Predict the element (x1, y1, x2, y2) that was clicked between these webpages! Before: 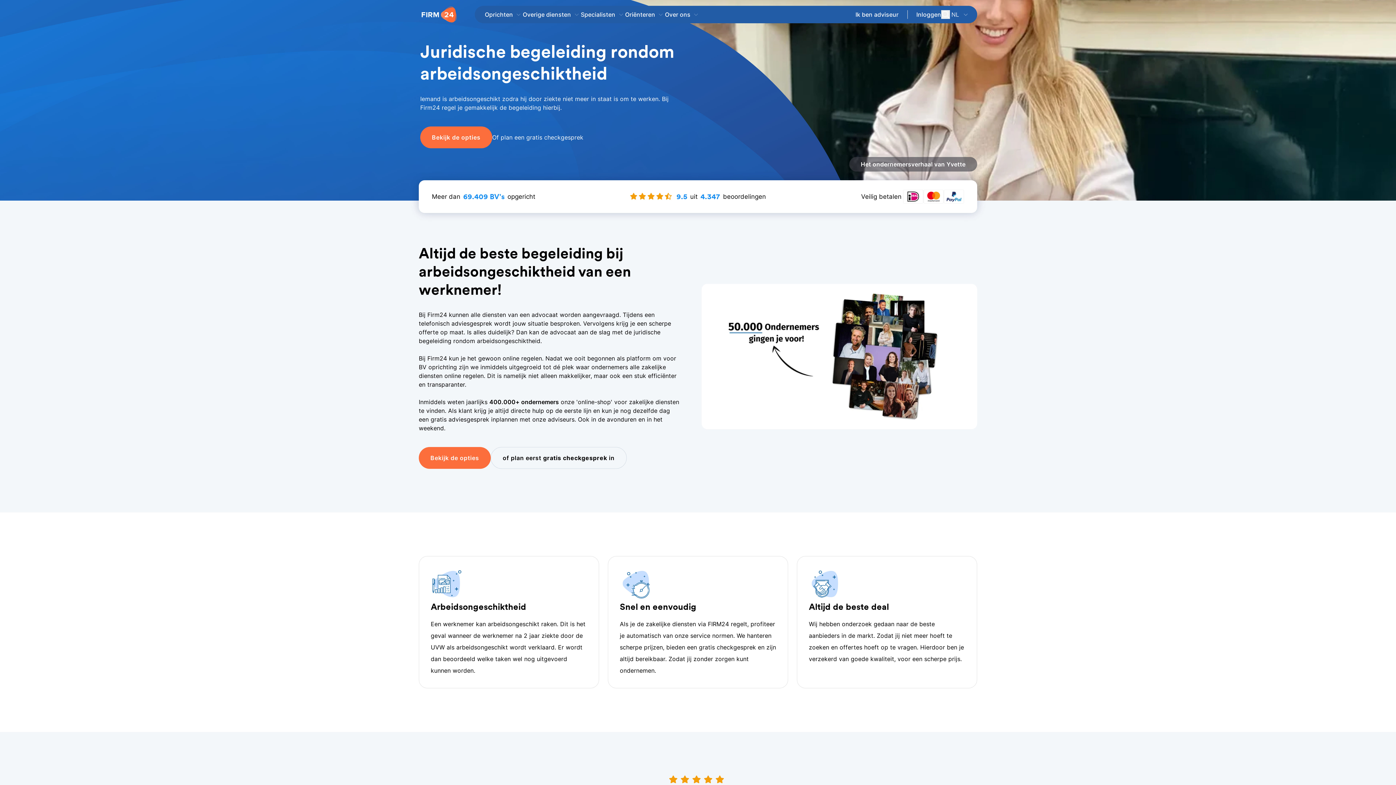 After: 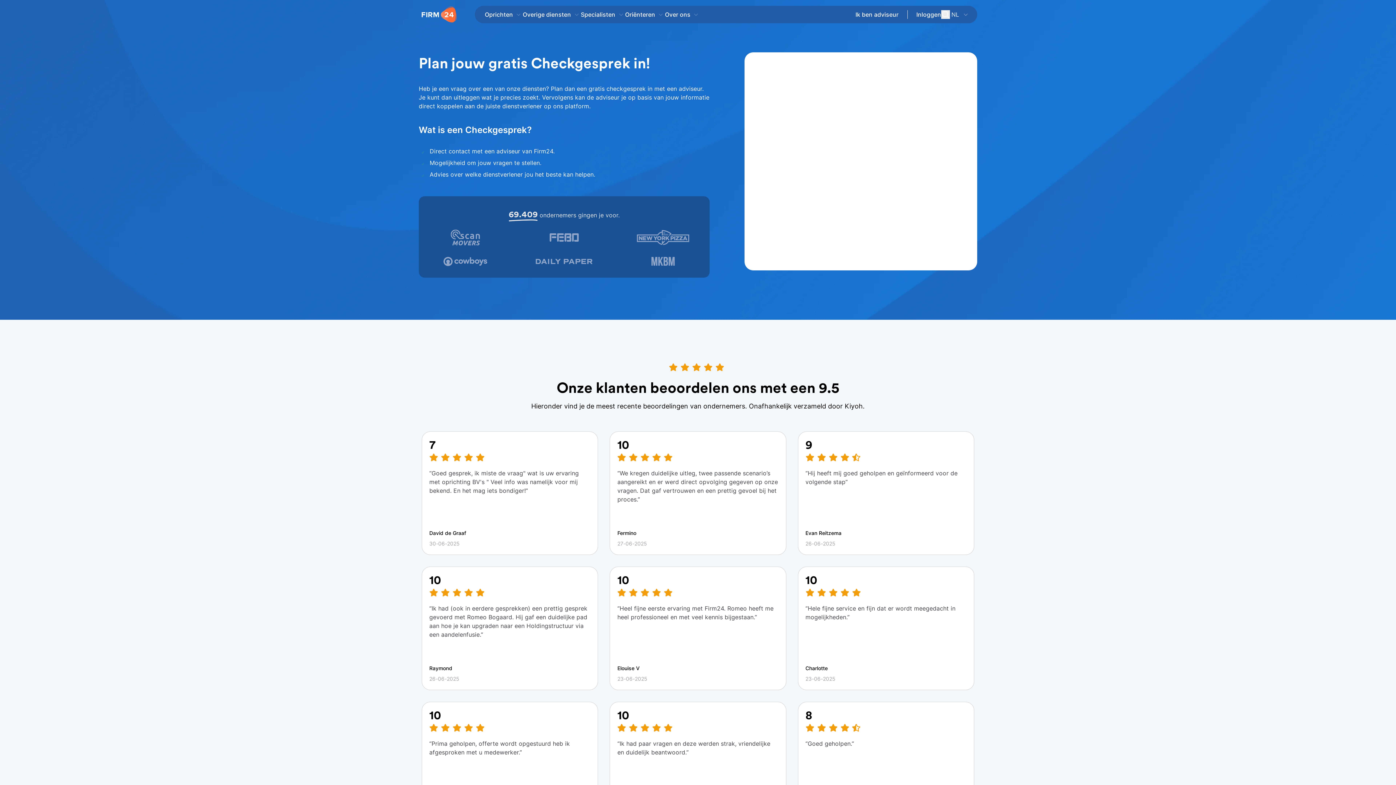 Action: bbox: (490, 447, 626, 469) label: of plan eerst gratis checkgesprek in